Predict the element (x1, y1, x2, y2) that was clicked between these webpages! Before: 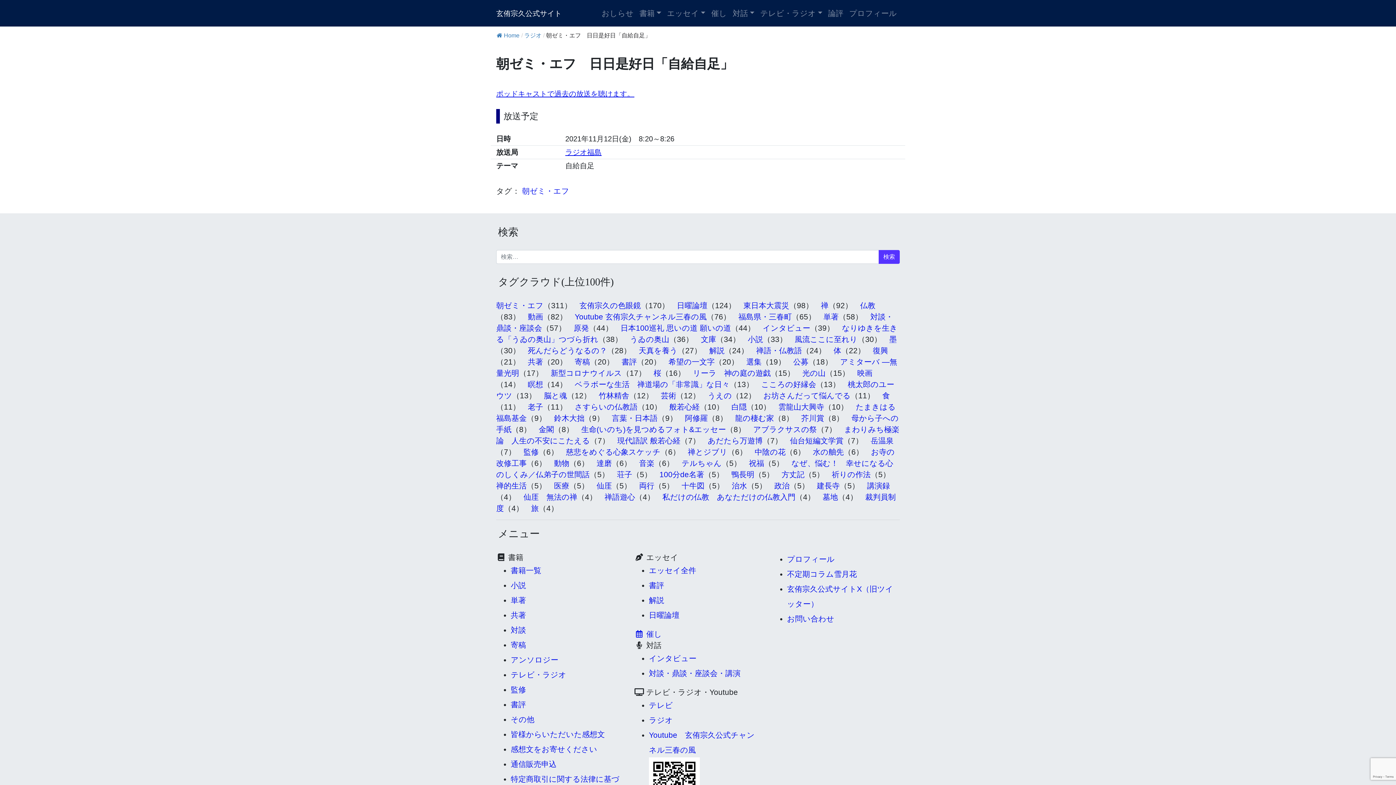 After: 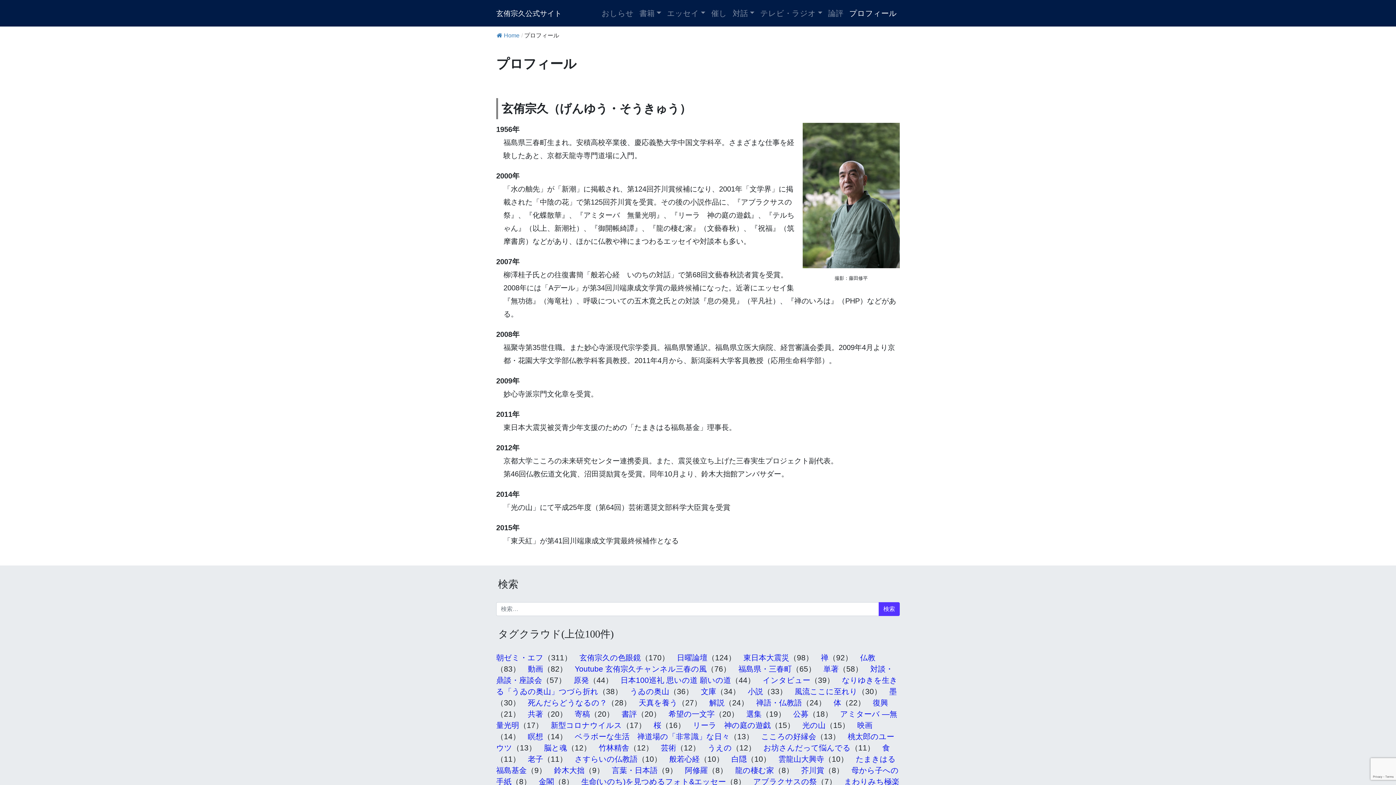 Action: label: プロフィール bbox: (787, 555, 834, 563)